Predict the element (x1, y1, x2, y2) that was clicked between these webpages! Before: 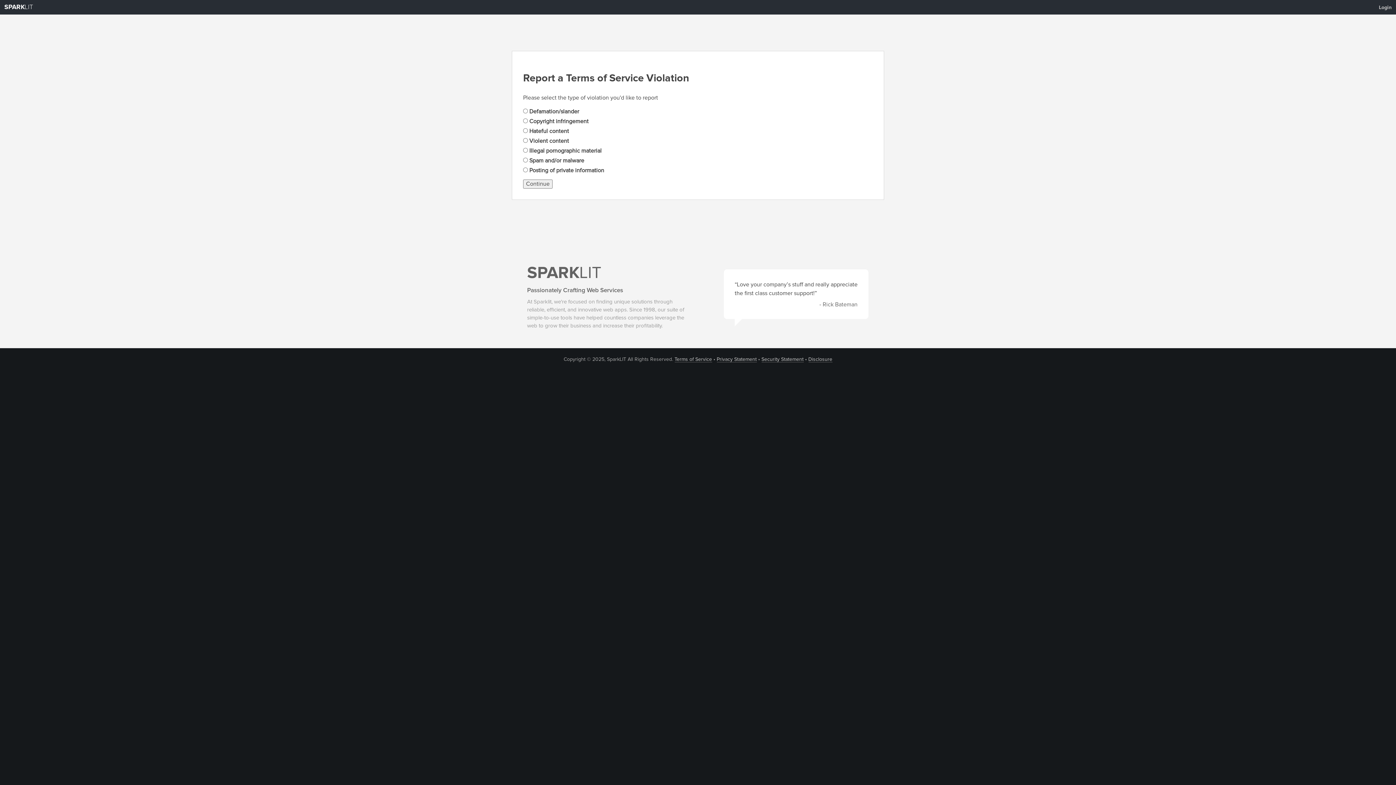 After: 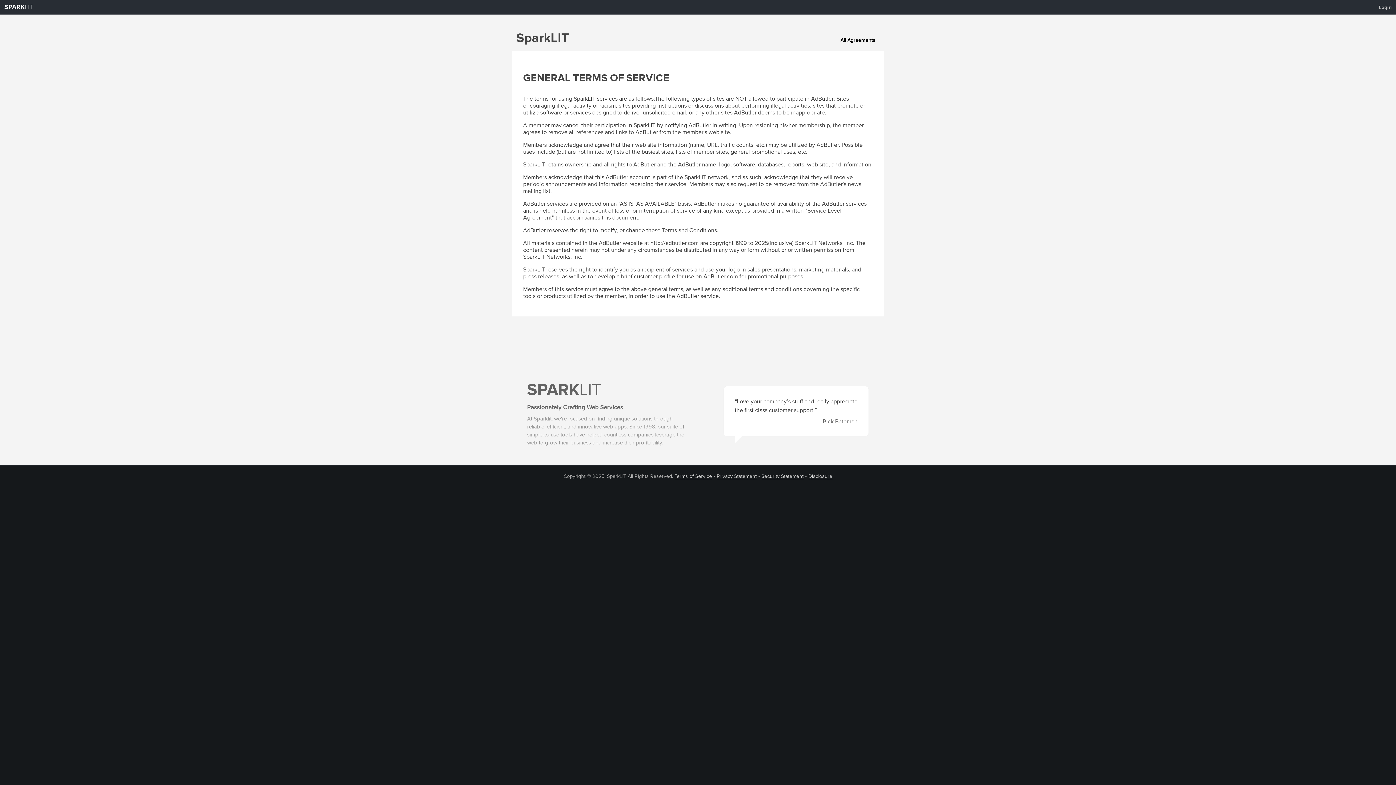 Action: bbox: (674, 356, 712, 362) label: Terms of Service